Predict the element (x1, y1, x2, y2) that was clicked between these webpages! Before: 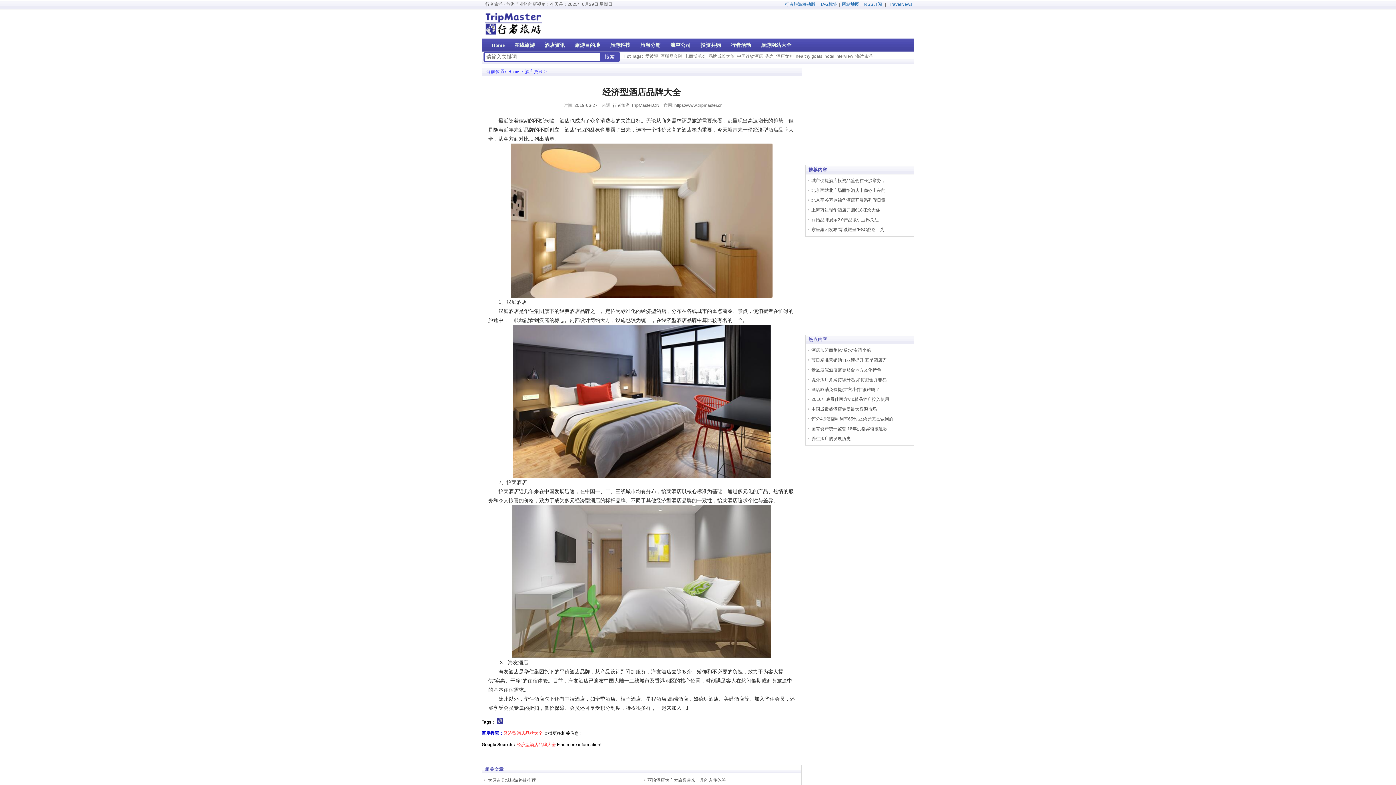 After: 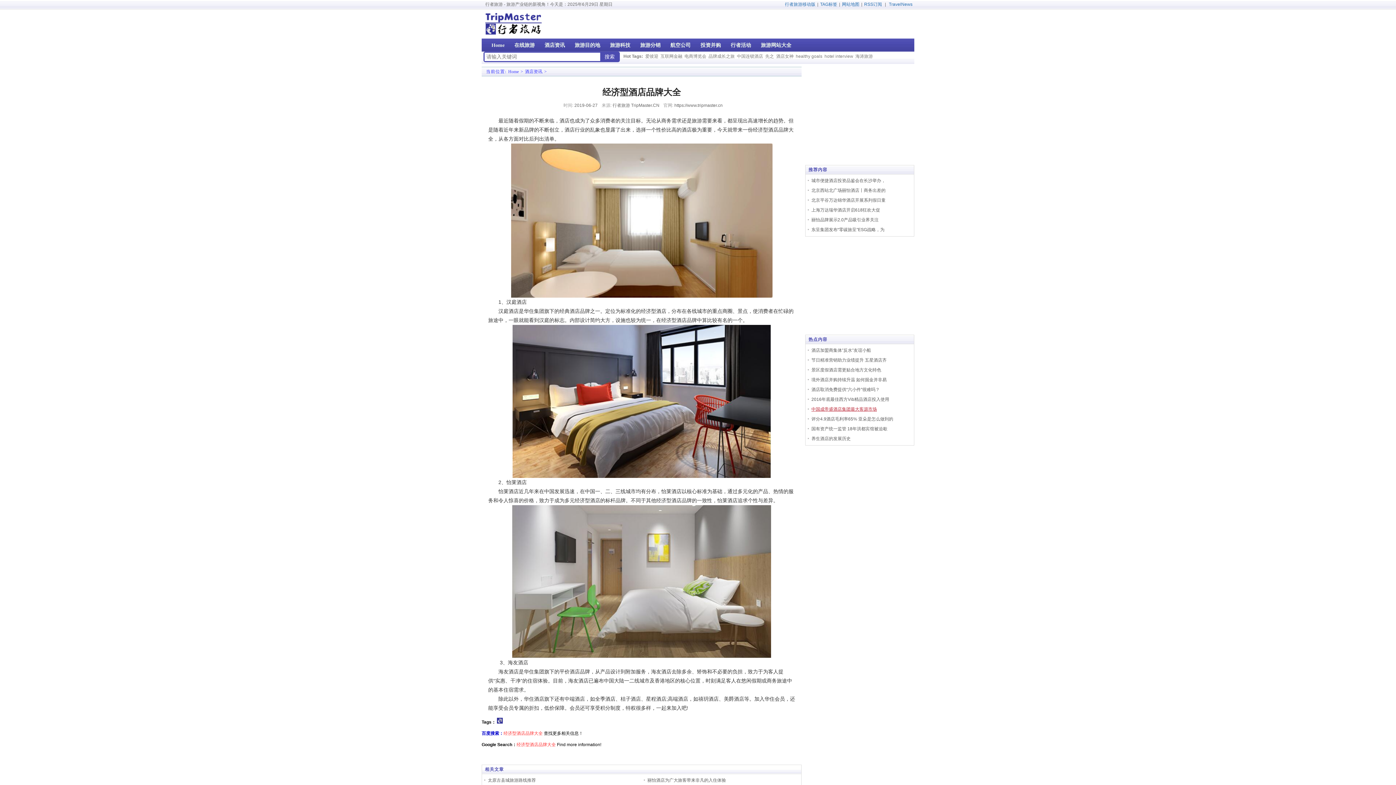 Action: bbox: (811, 406, 877, 412) label: 中国成帝盛酒店集团最大客源市场